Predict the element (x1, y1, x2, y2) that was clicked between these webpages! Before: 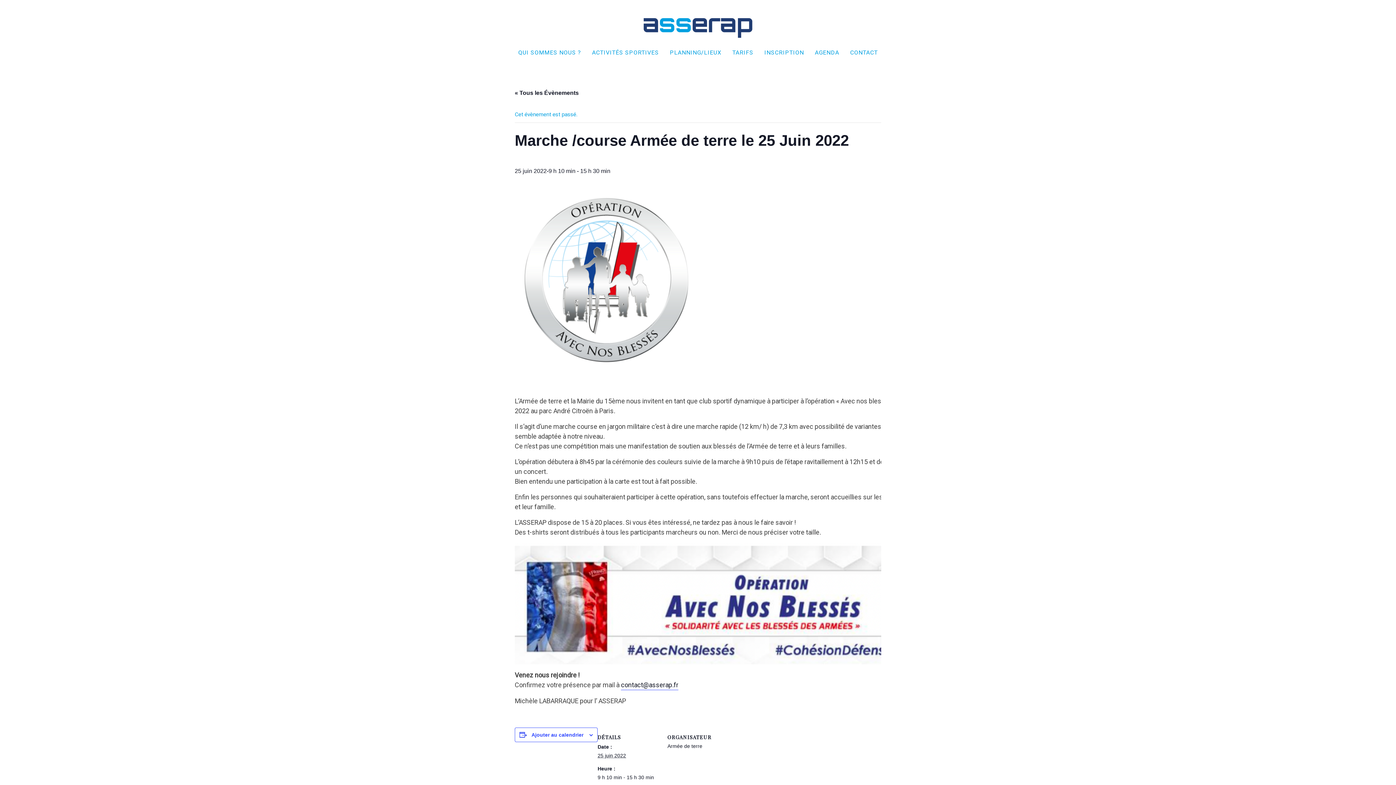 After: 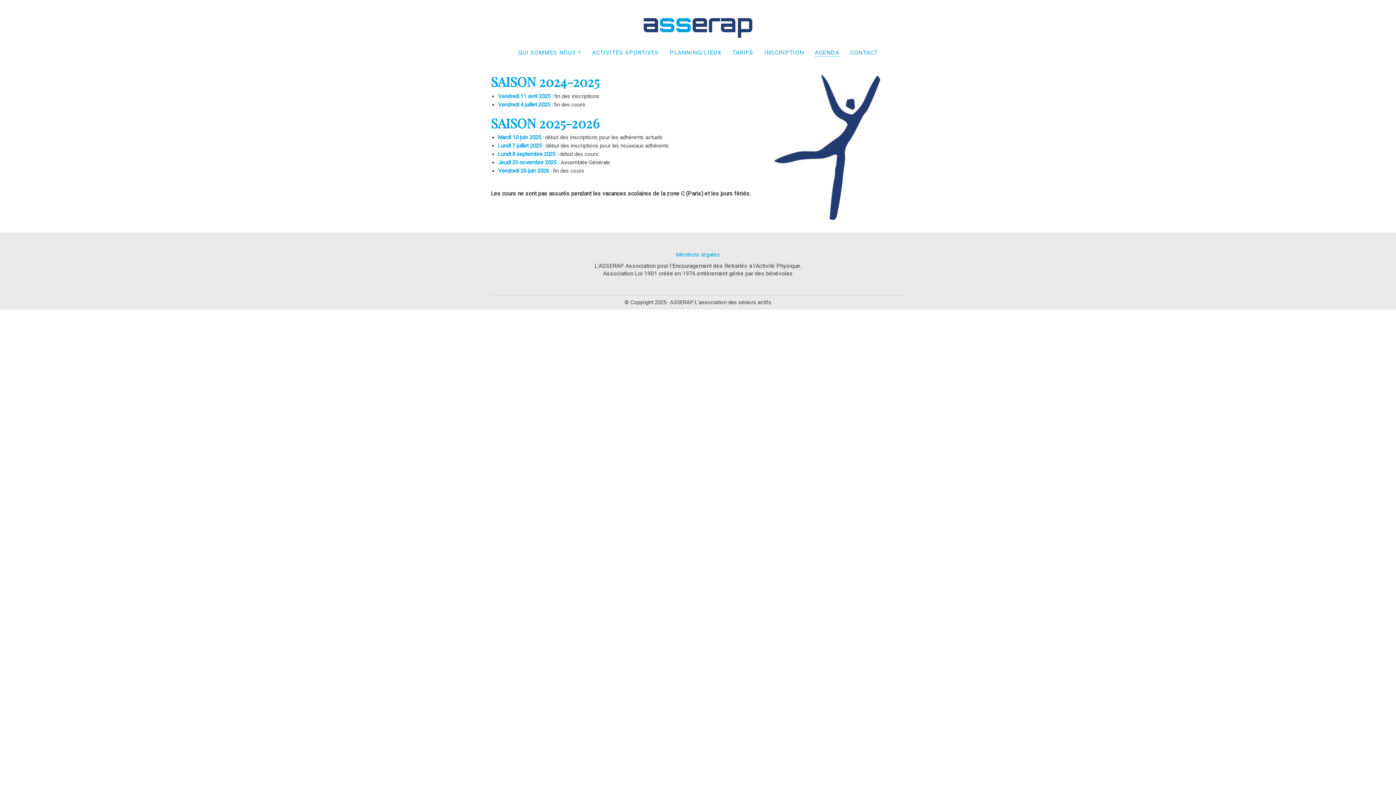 Action: bbox: (815, 48, 839, 56) label: AGENDA